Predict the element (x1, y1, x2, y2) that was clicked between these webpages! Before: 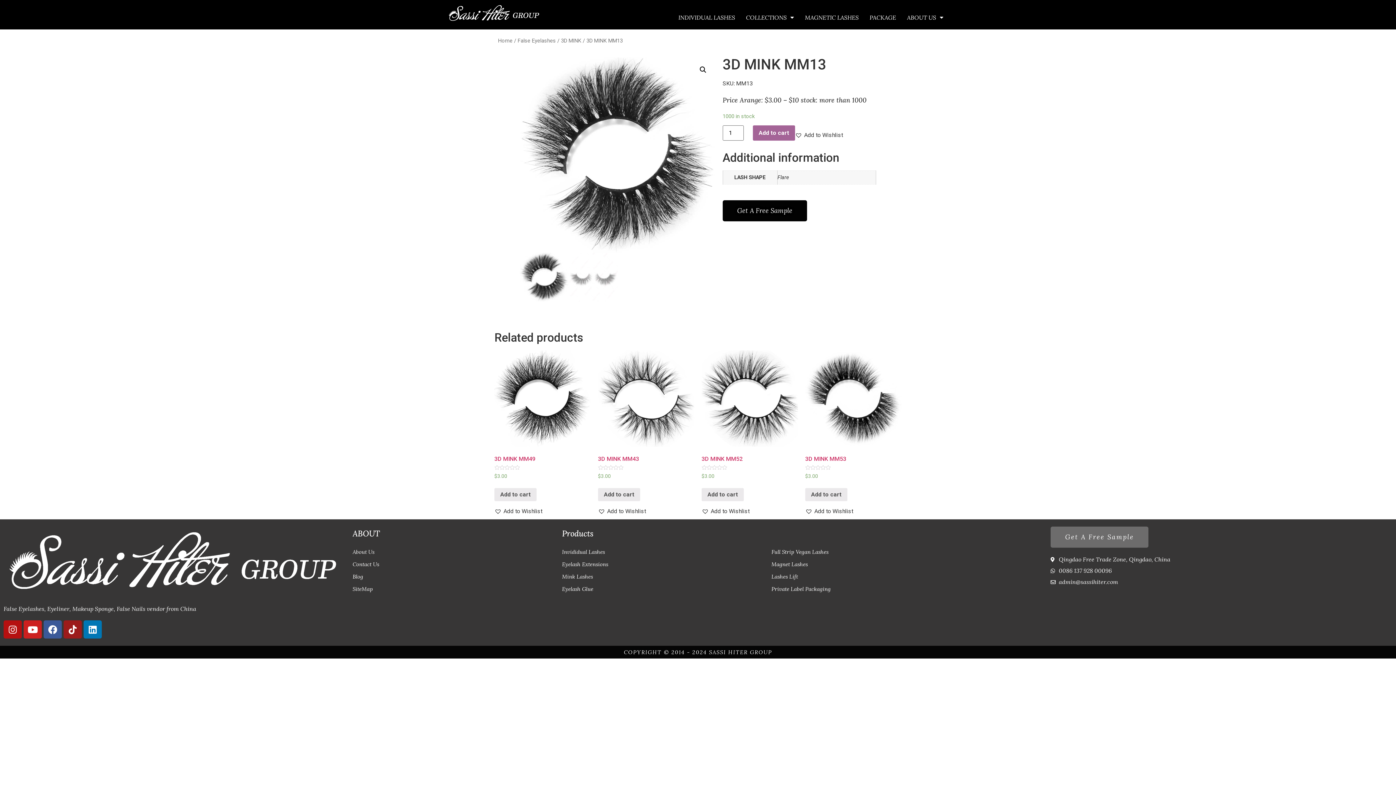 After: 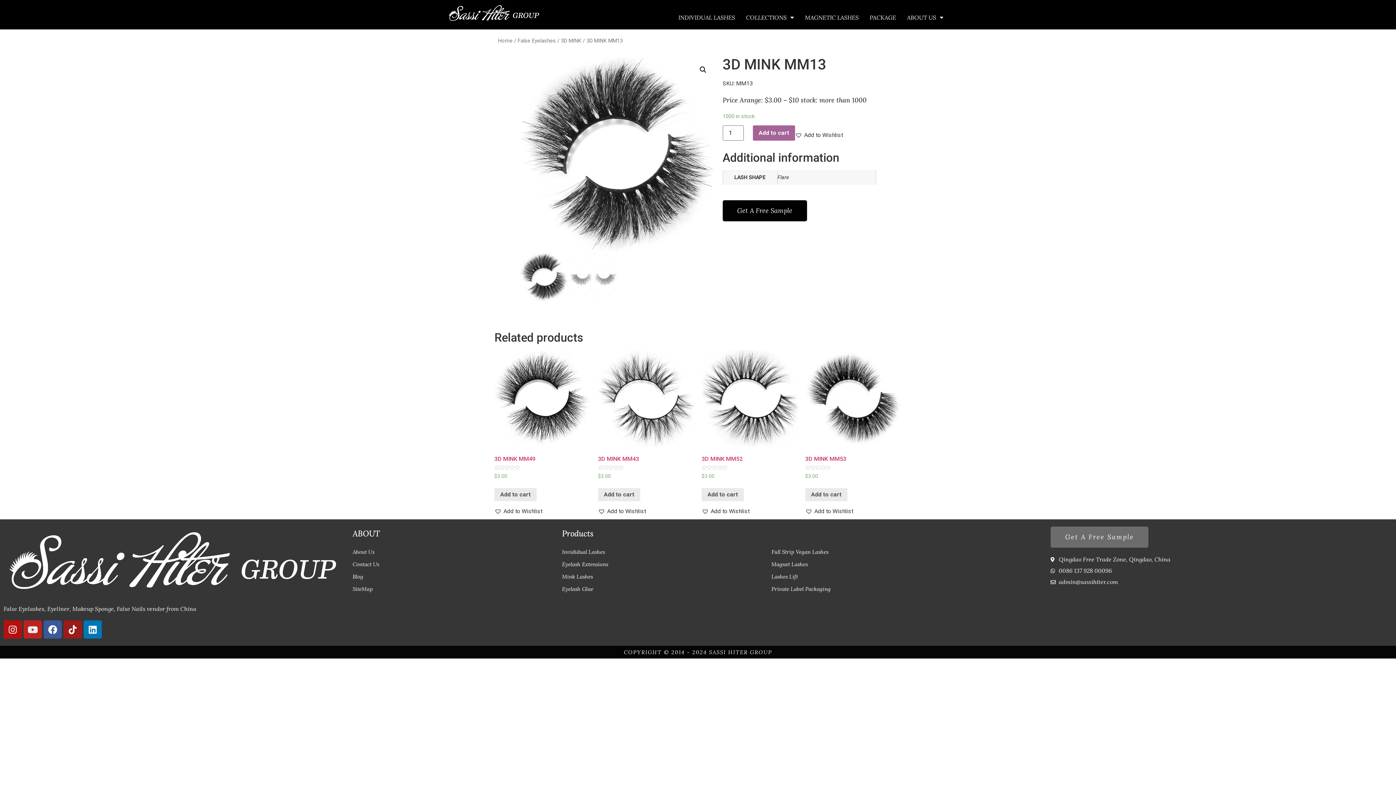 Action: label: Youtube bbox: (23, 620, 41, 638)